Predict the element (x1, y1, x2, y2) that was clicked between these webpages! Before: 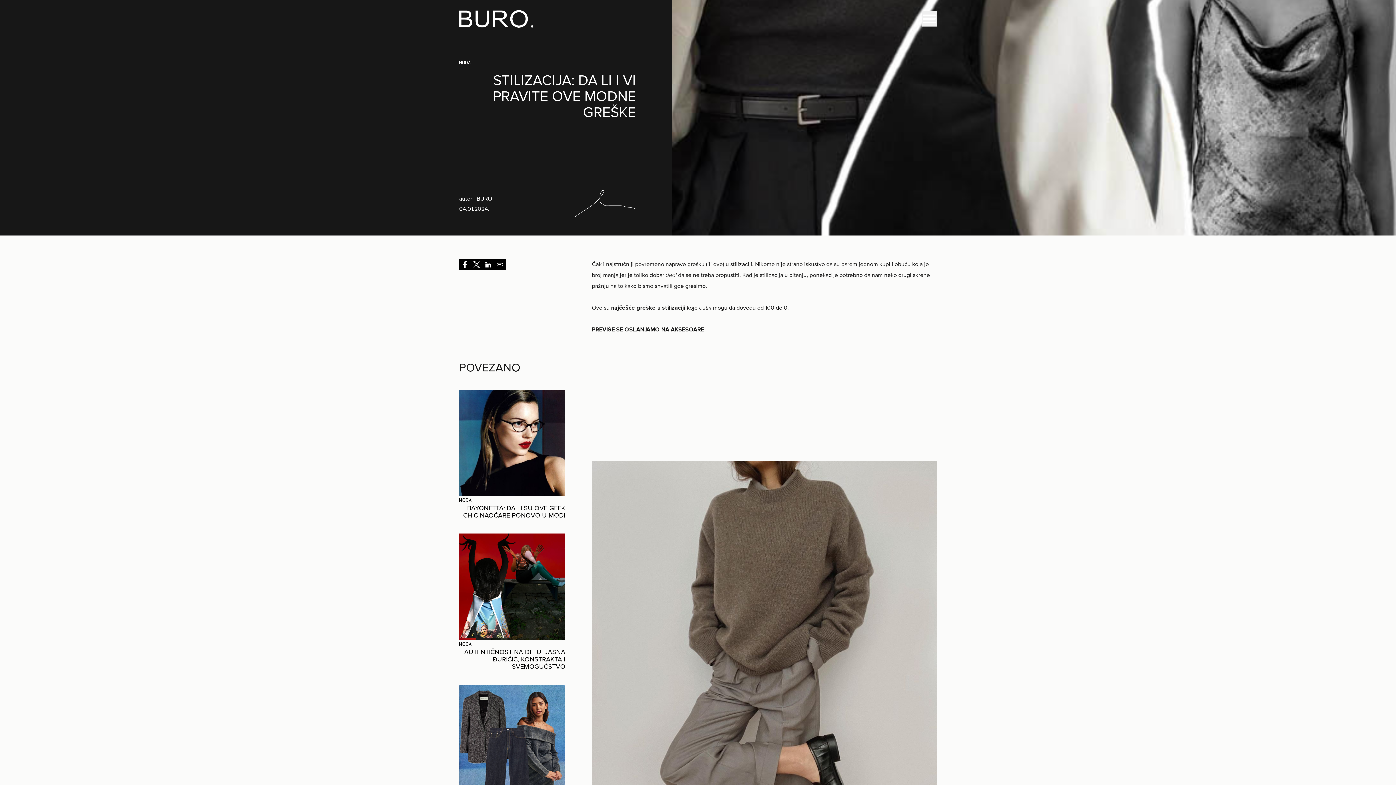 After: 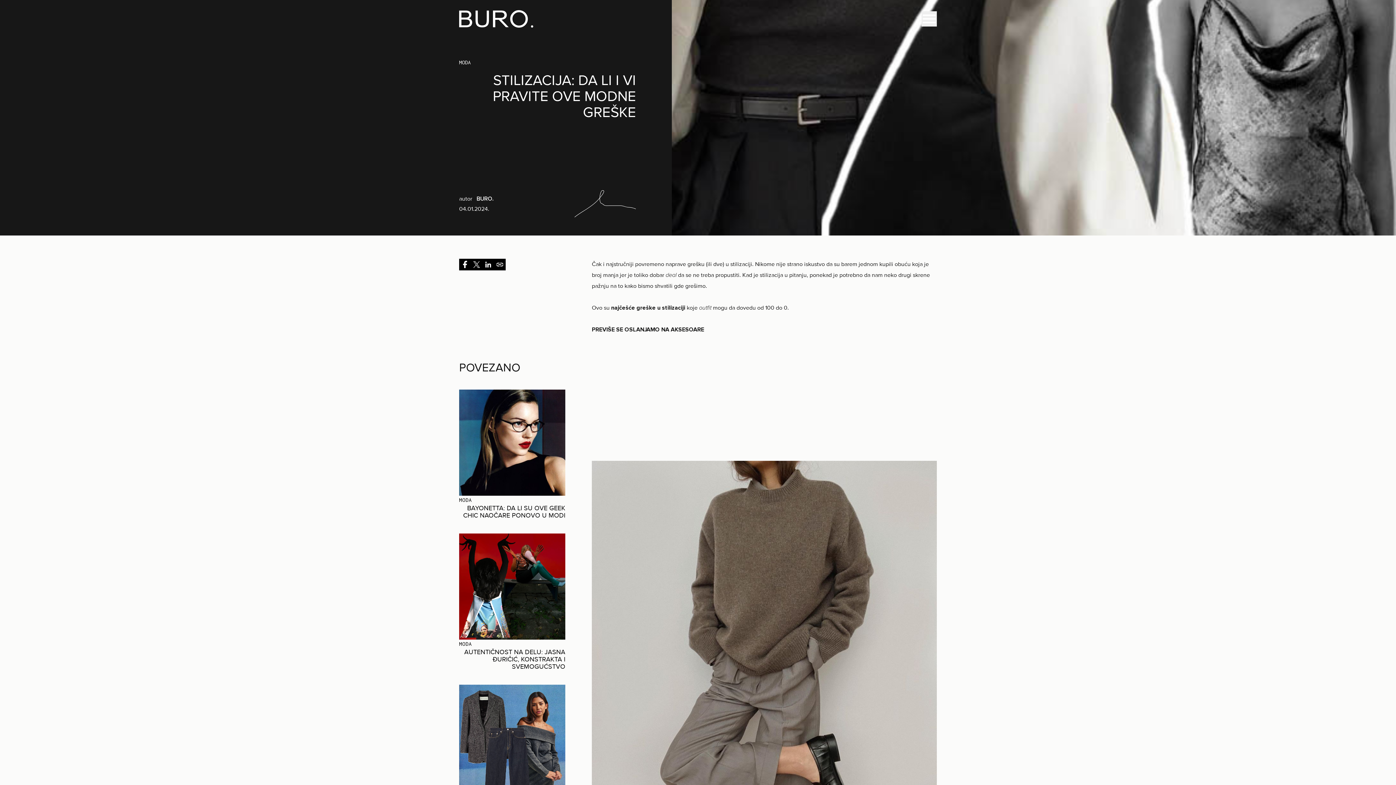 Action: bbox: (482, 258, 494, 270)